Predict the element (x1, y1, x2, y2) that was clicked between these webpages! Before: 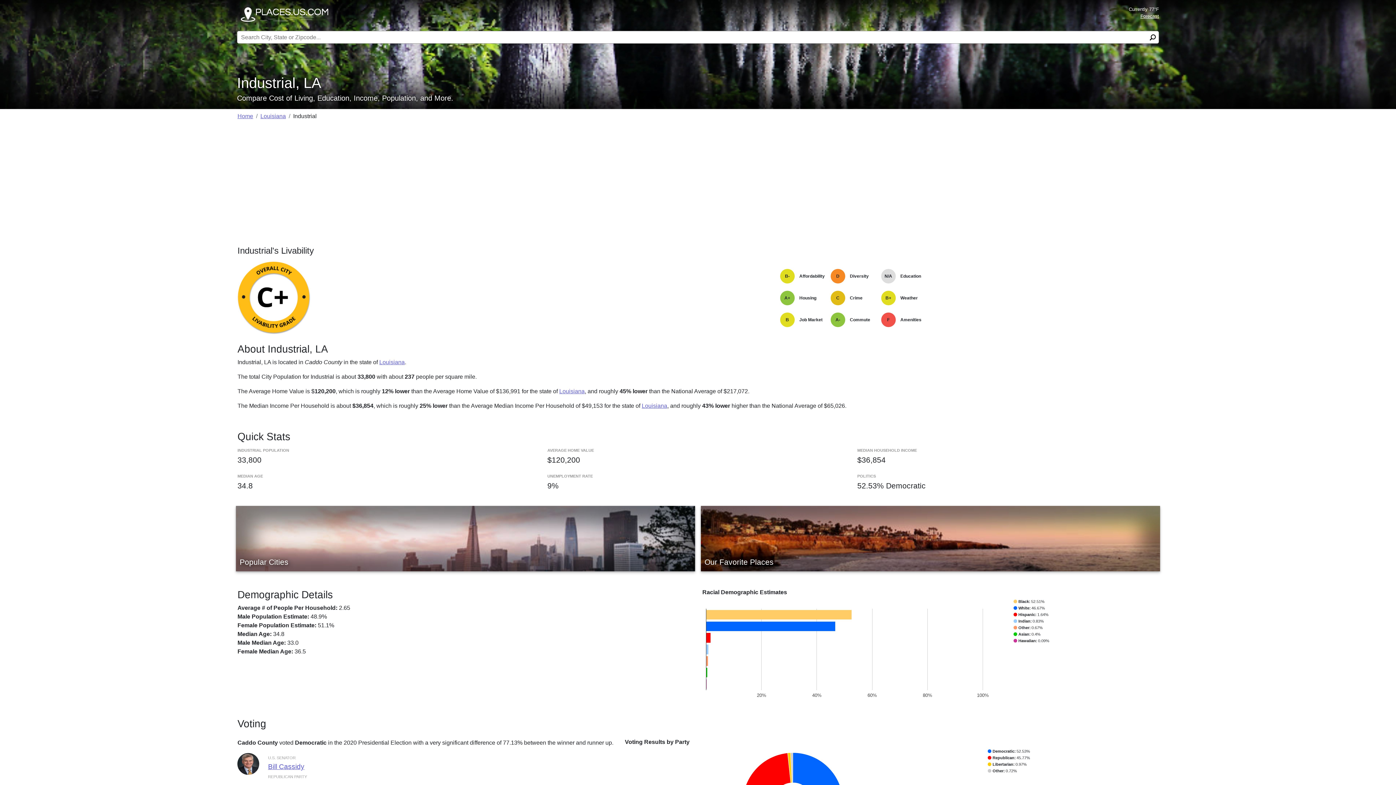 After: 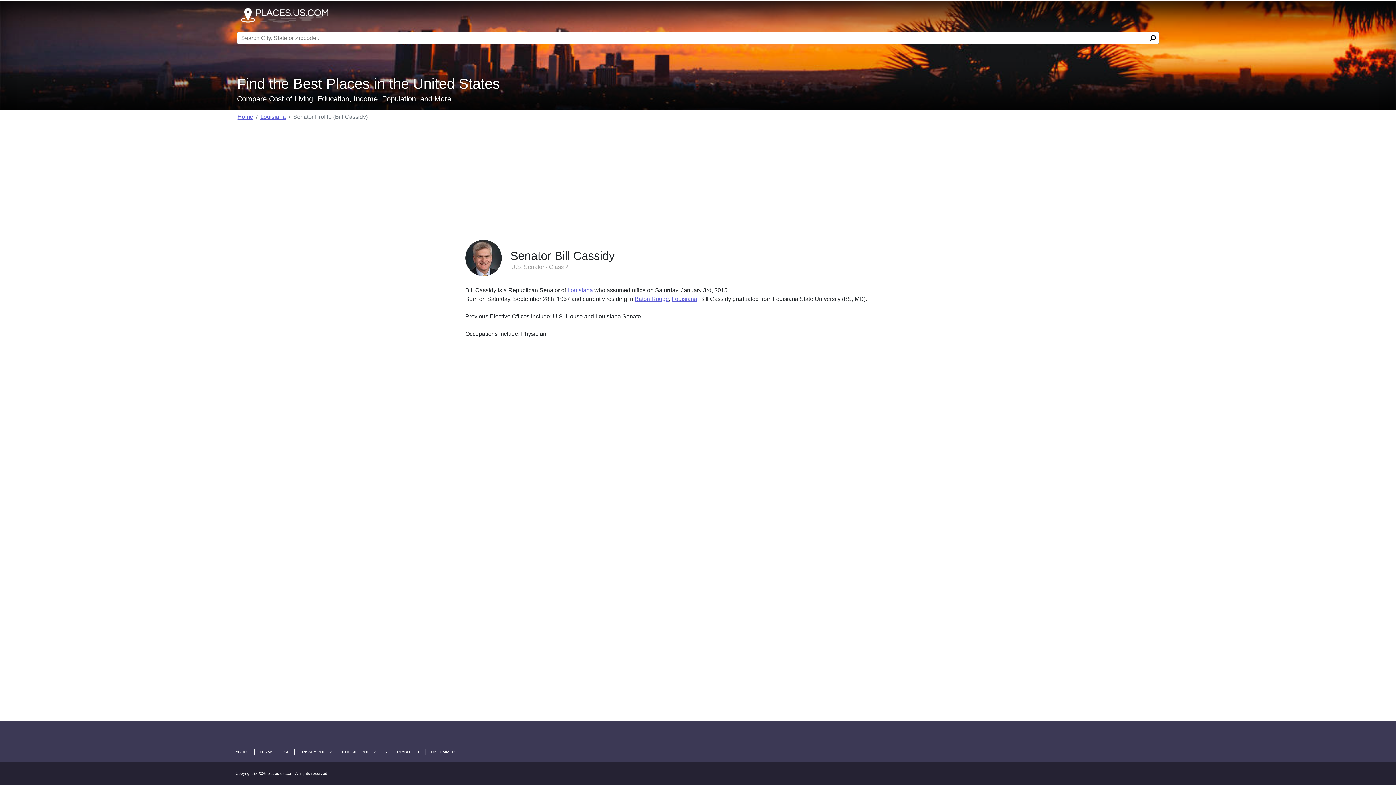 Action: label: Bill Cassidy bbox: (268, 763, 304, 770)